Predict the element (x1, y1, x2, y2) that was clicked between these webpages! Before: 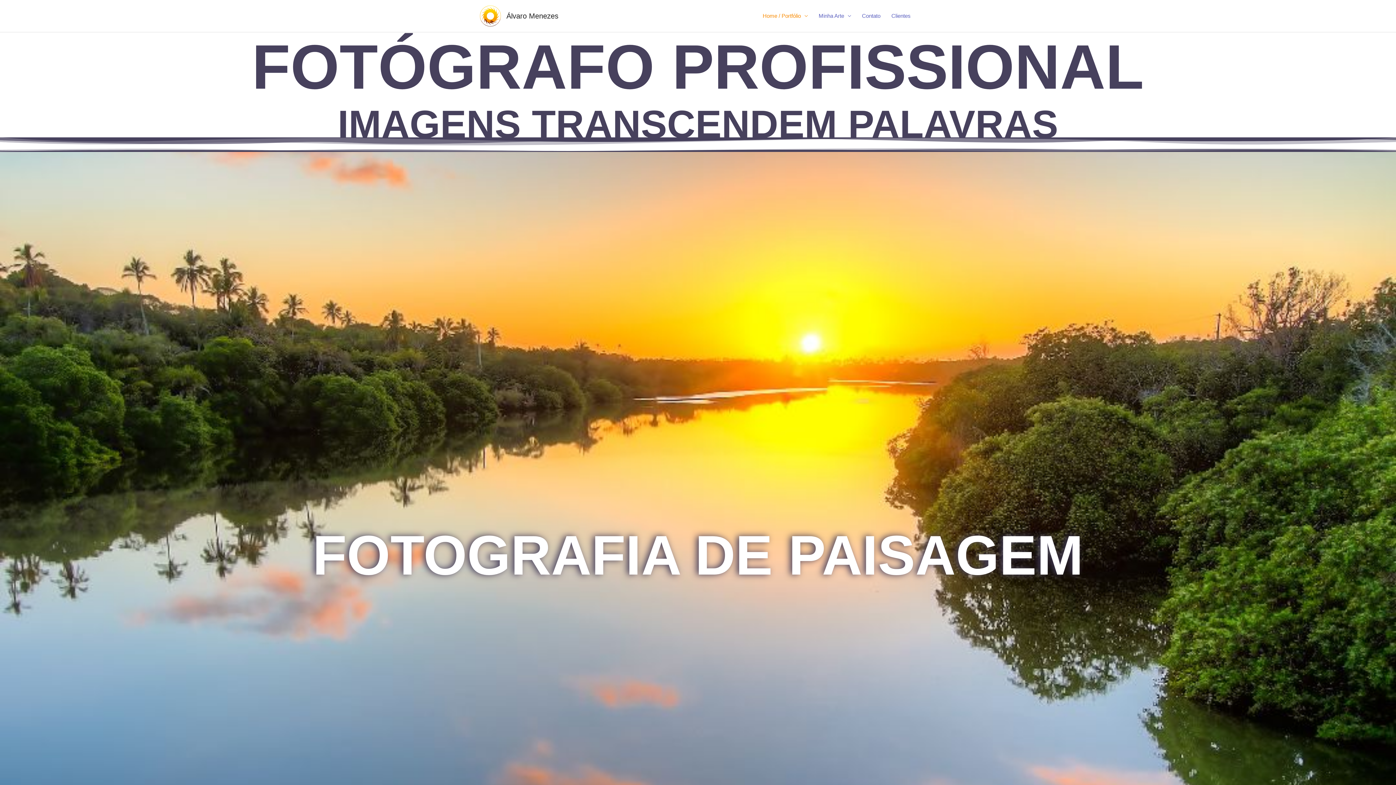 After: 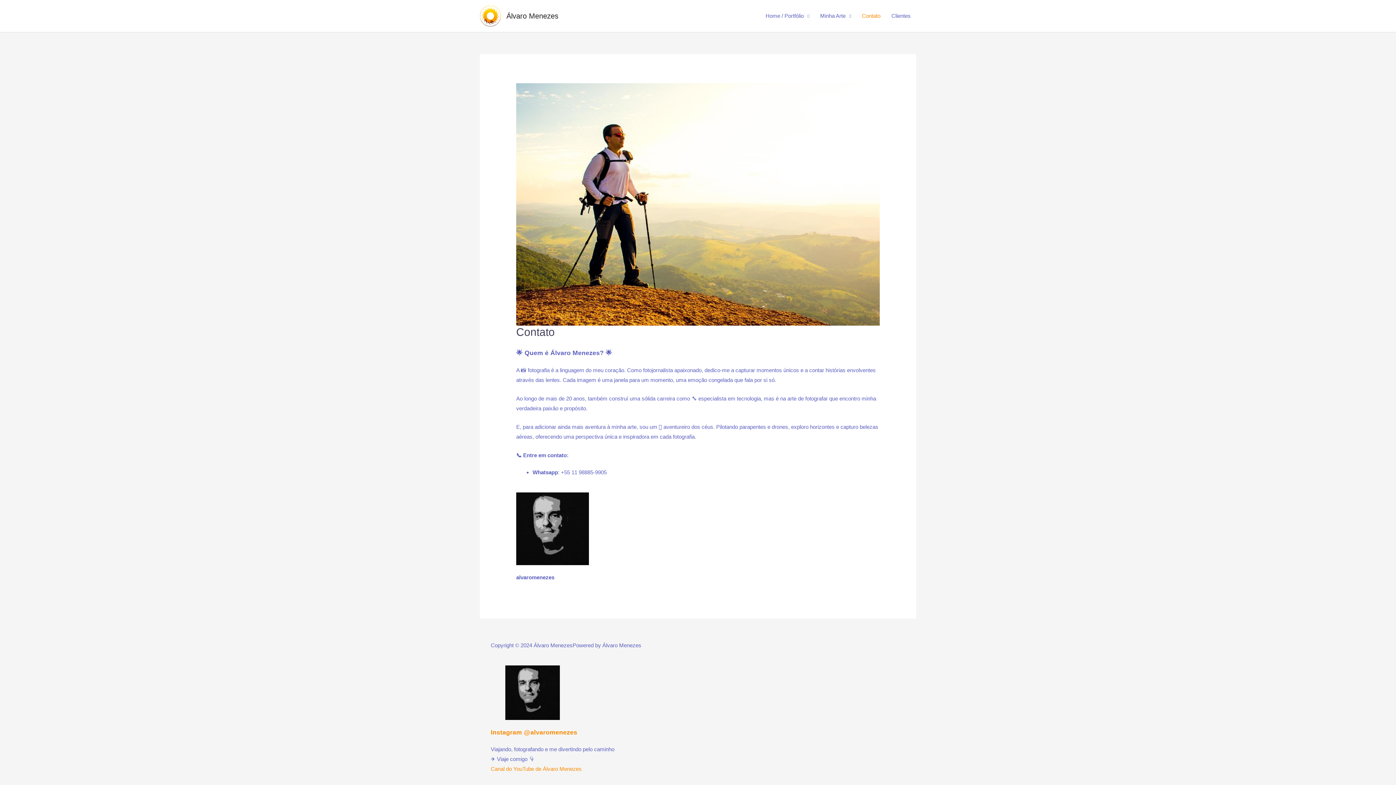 Action: bbox: (856, 5, 886, 26) label: Contato